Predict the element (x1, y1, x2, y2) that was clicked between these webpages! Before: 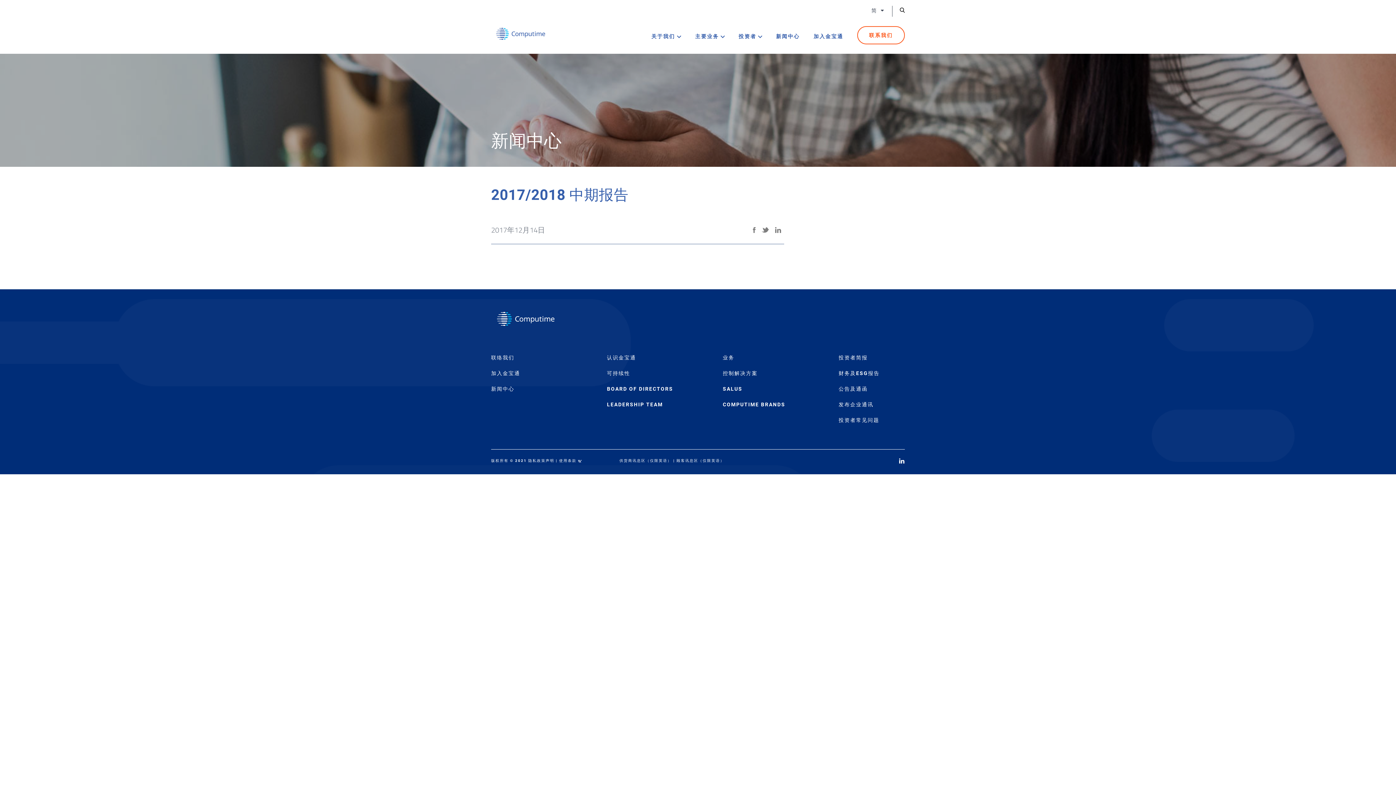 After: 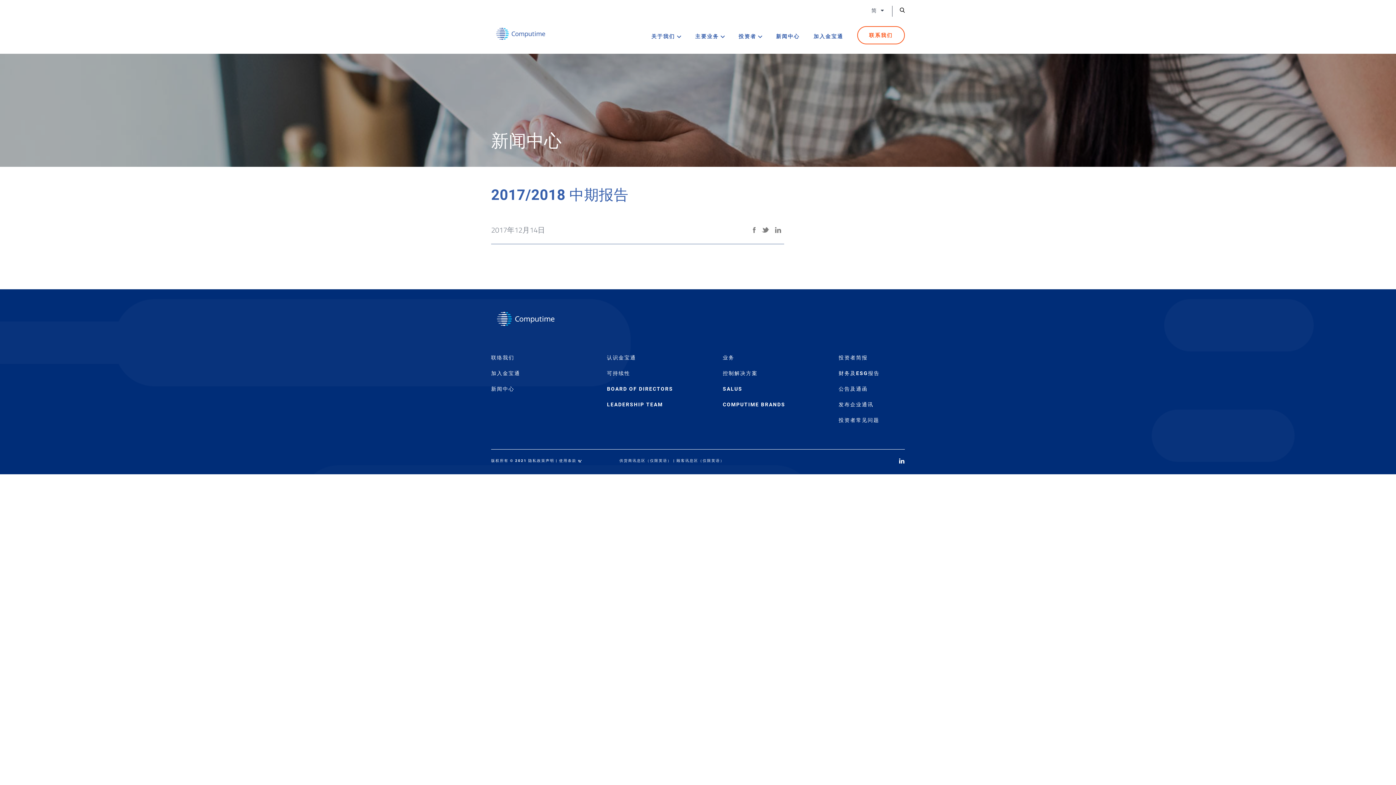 Action: bbox: (619, 459, 672, 463) label: 供货商讯息区（仅限英语）